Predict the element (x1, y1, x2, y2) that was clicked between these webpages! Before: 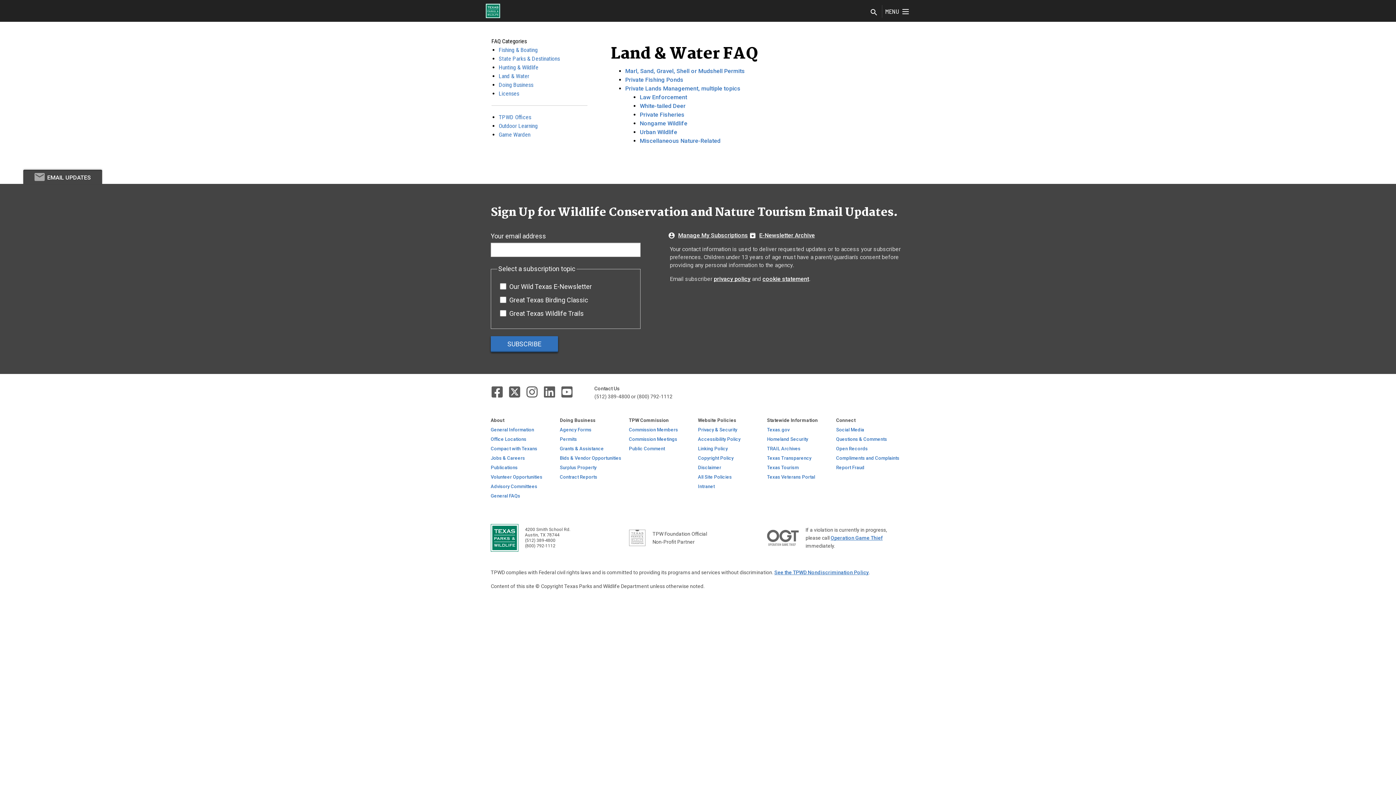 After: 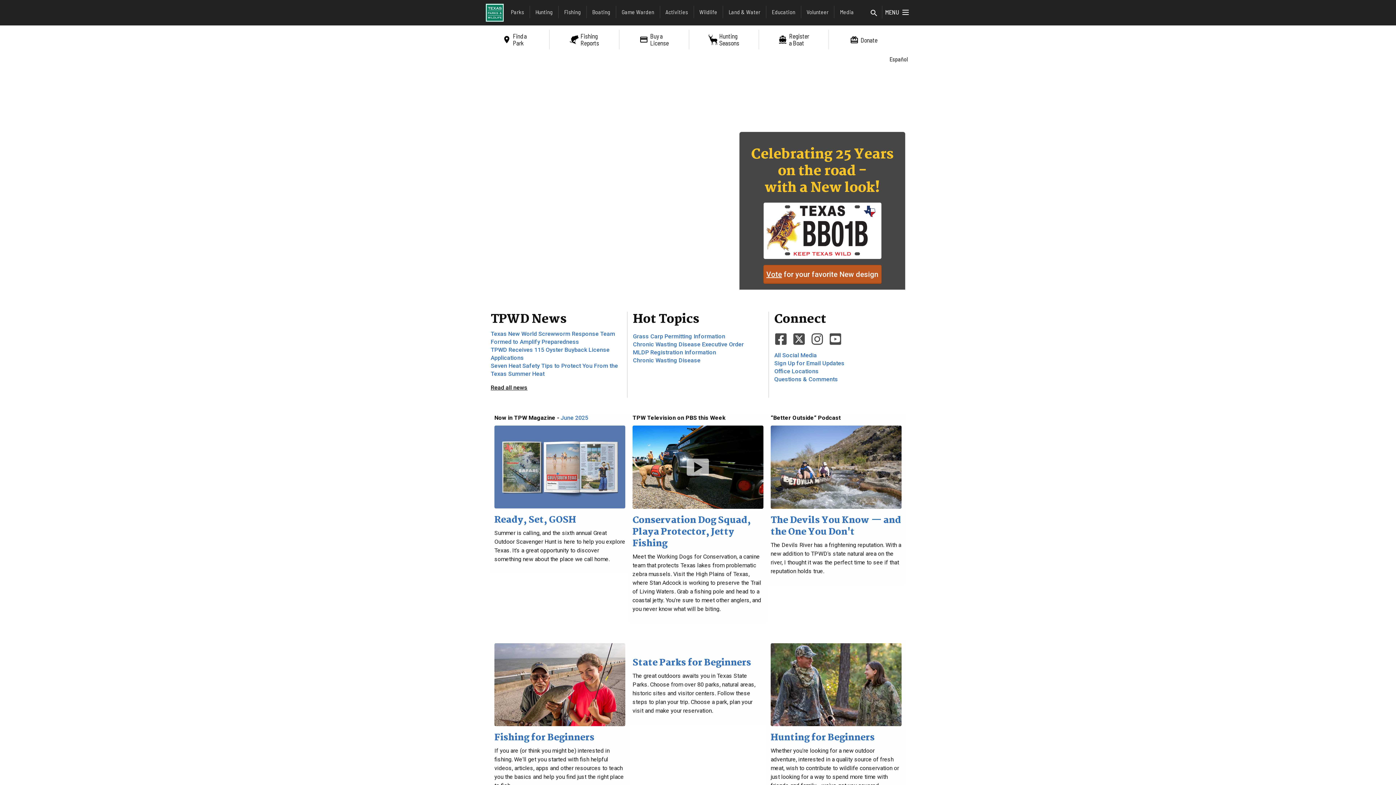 Action: label:   bbox: (490, 535, 519, 540)